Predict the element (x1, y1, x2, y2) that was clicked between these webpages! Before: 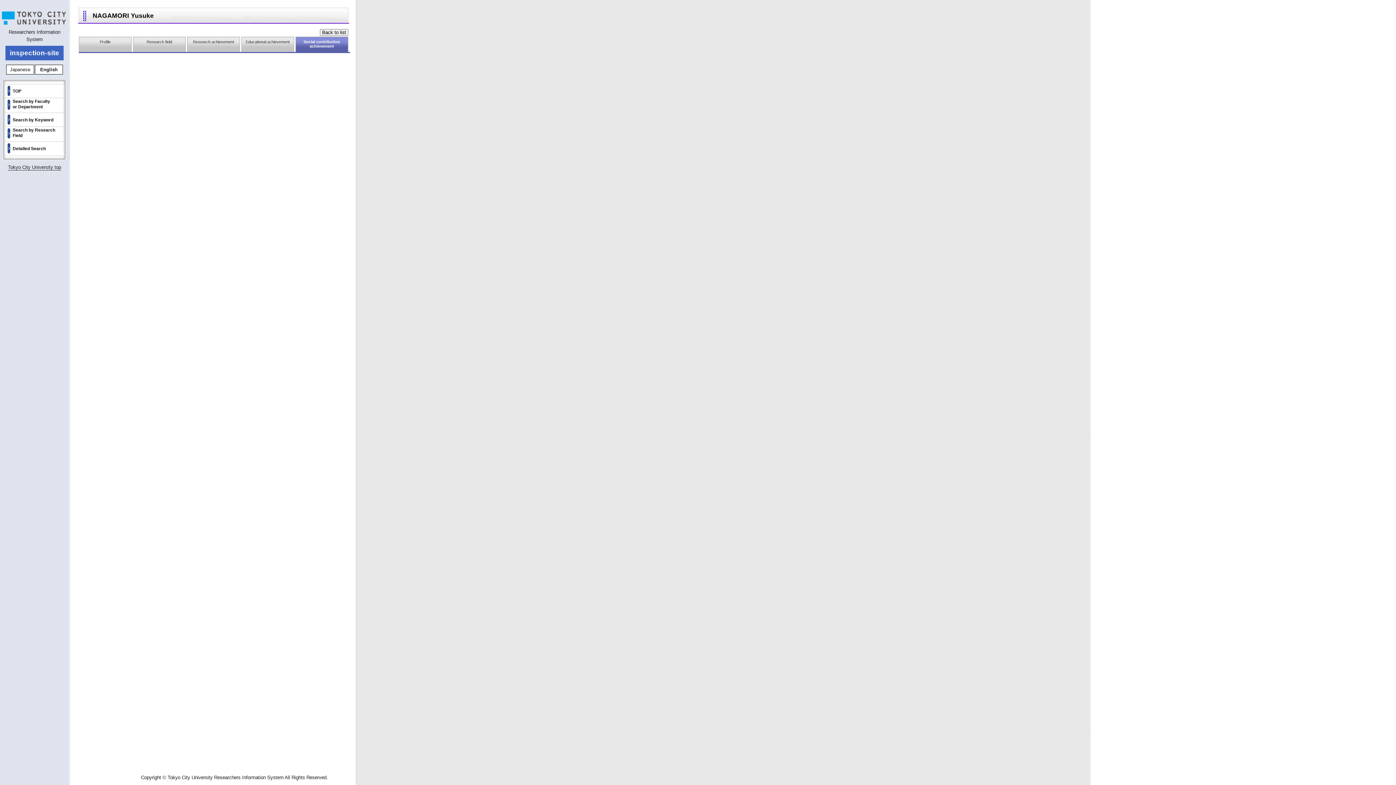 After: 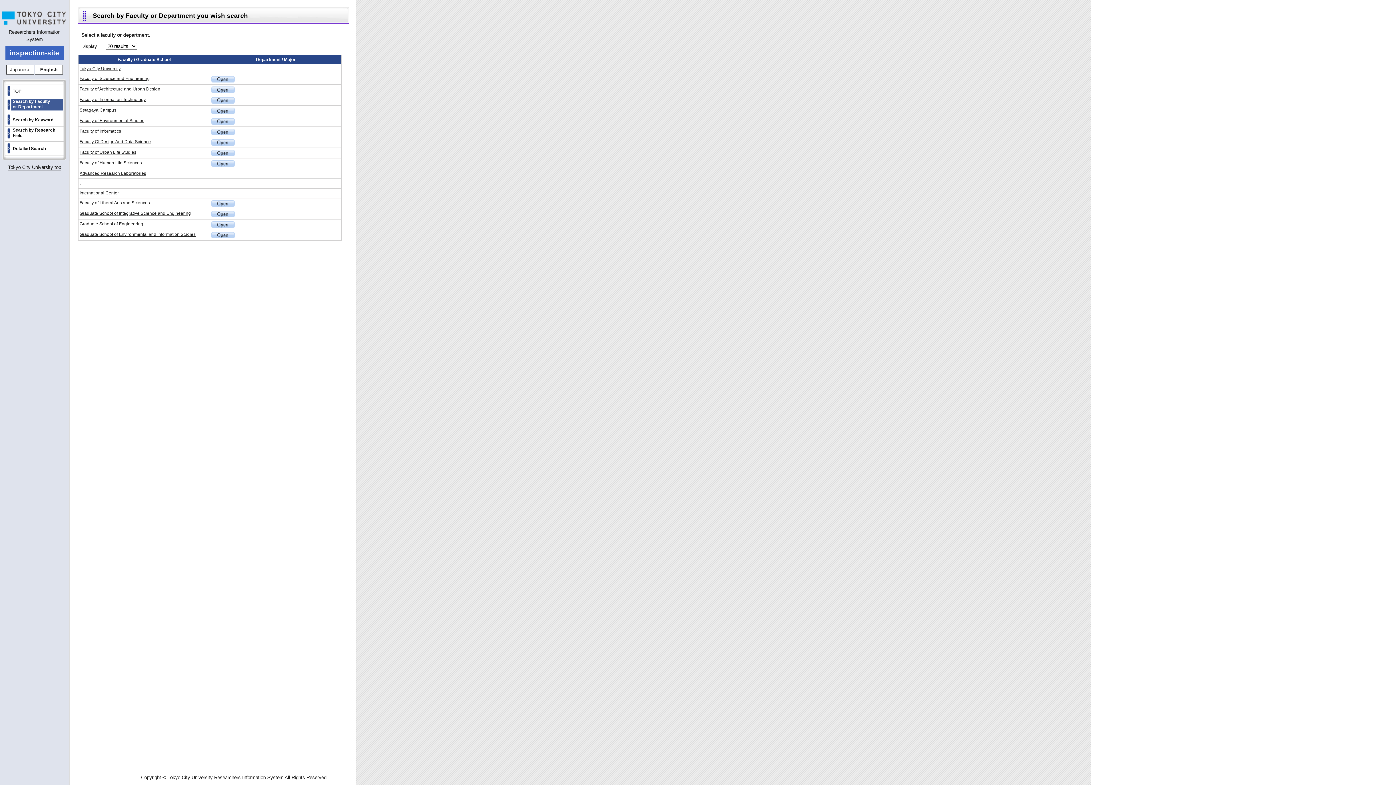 Action: label: Search by Faculty
or Department bbox: (12, 98, 50, 109)